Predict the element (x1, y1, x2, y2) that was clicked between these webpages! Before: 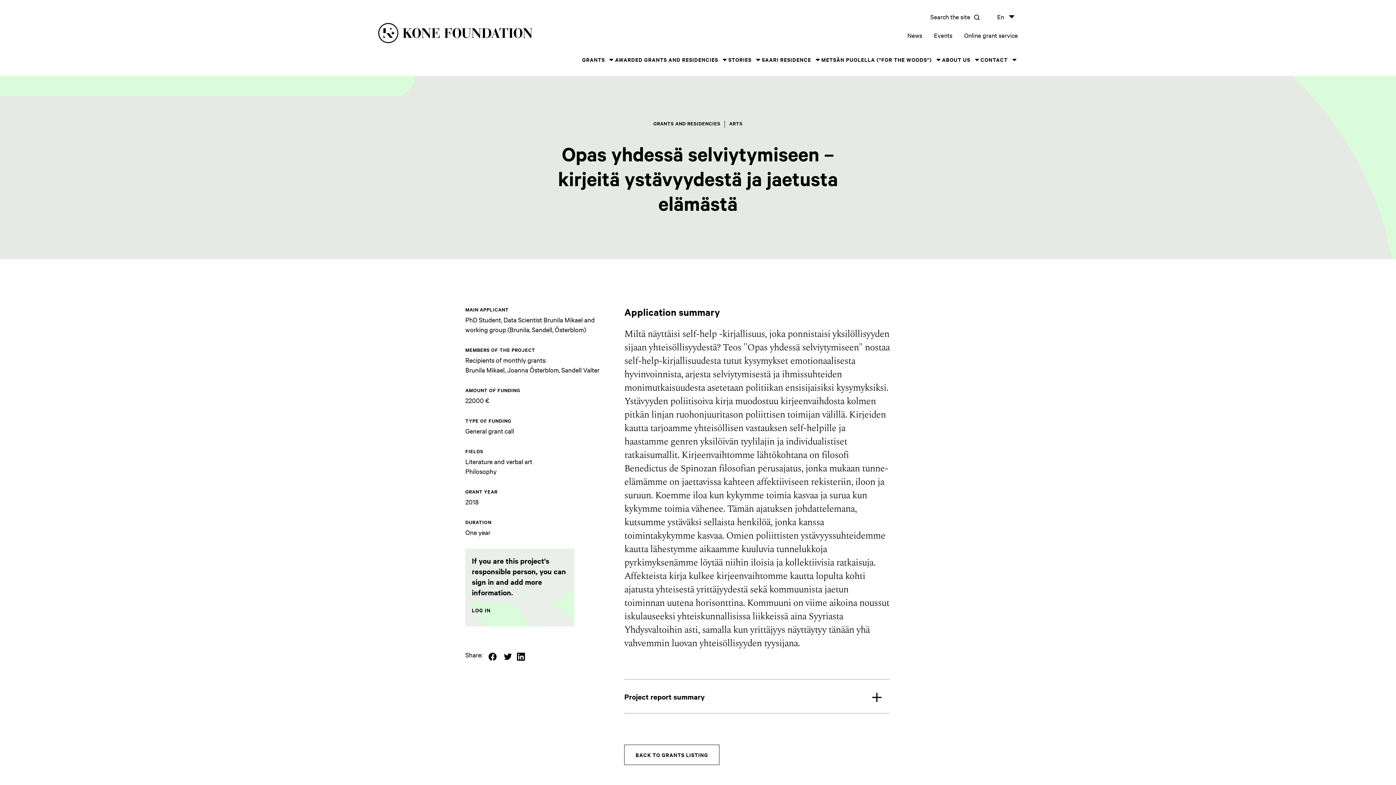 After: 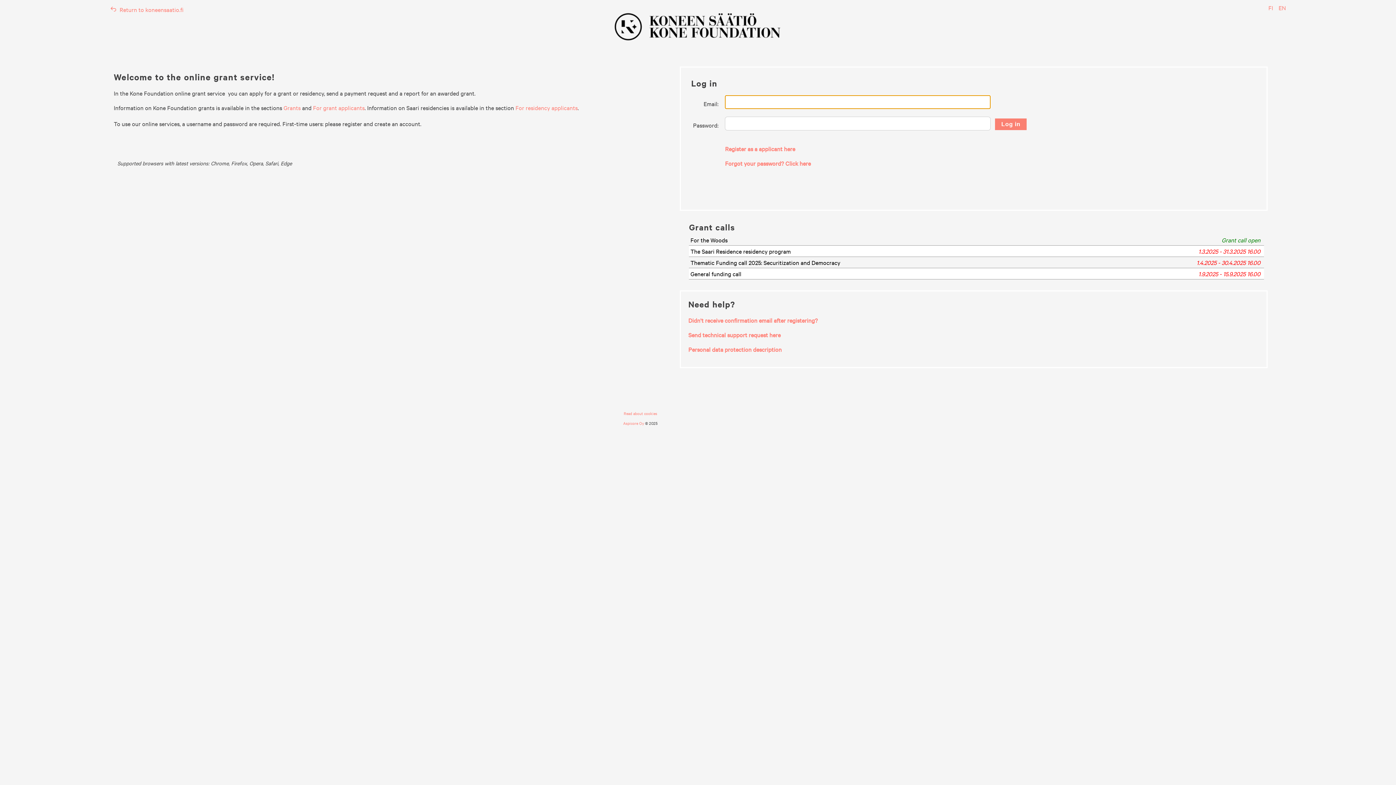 Action: bbox: (964, 30, 1018, 39) label: Online grant service